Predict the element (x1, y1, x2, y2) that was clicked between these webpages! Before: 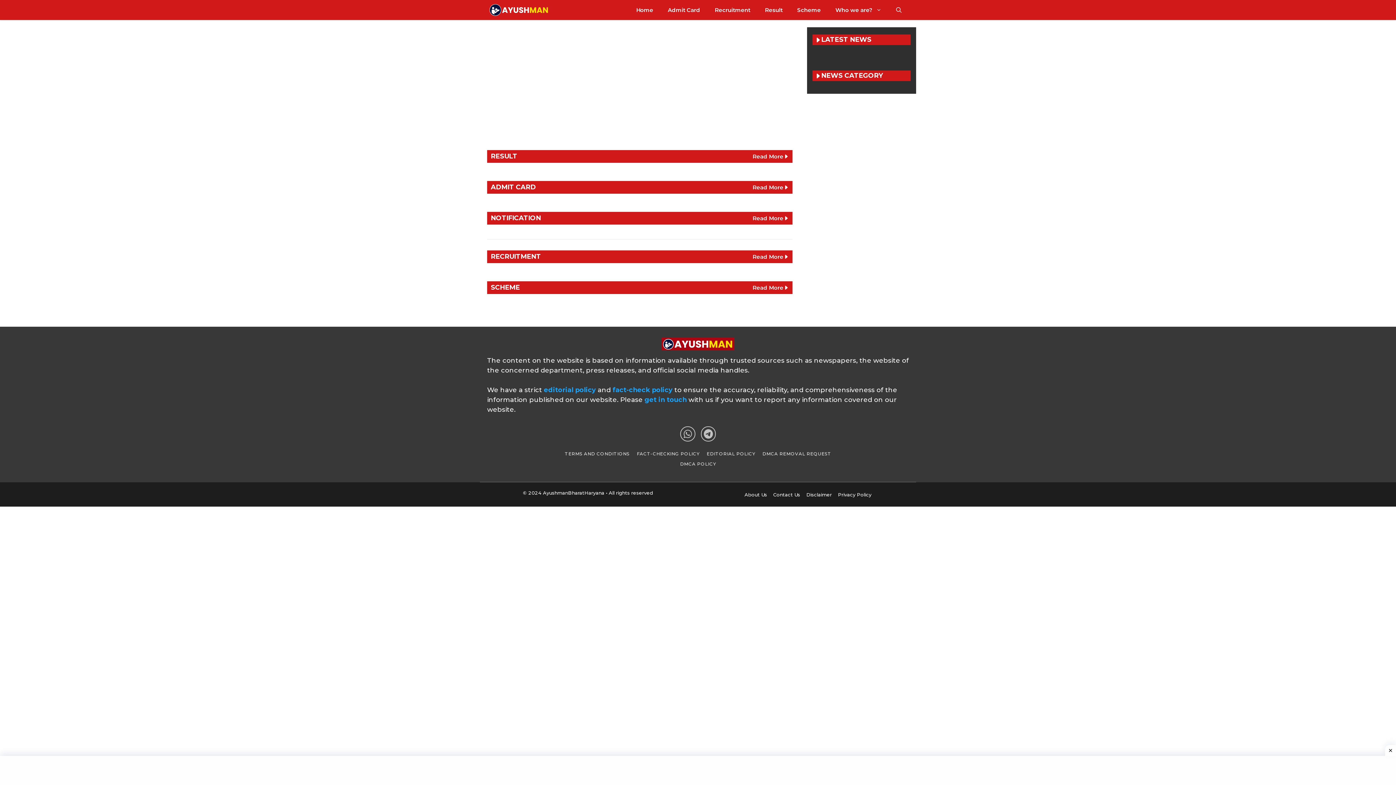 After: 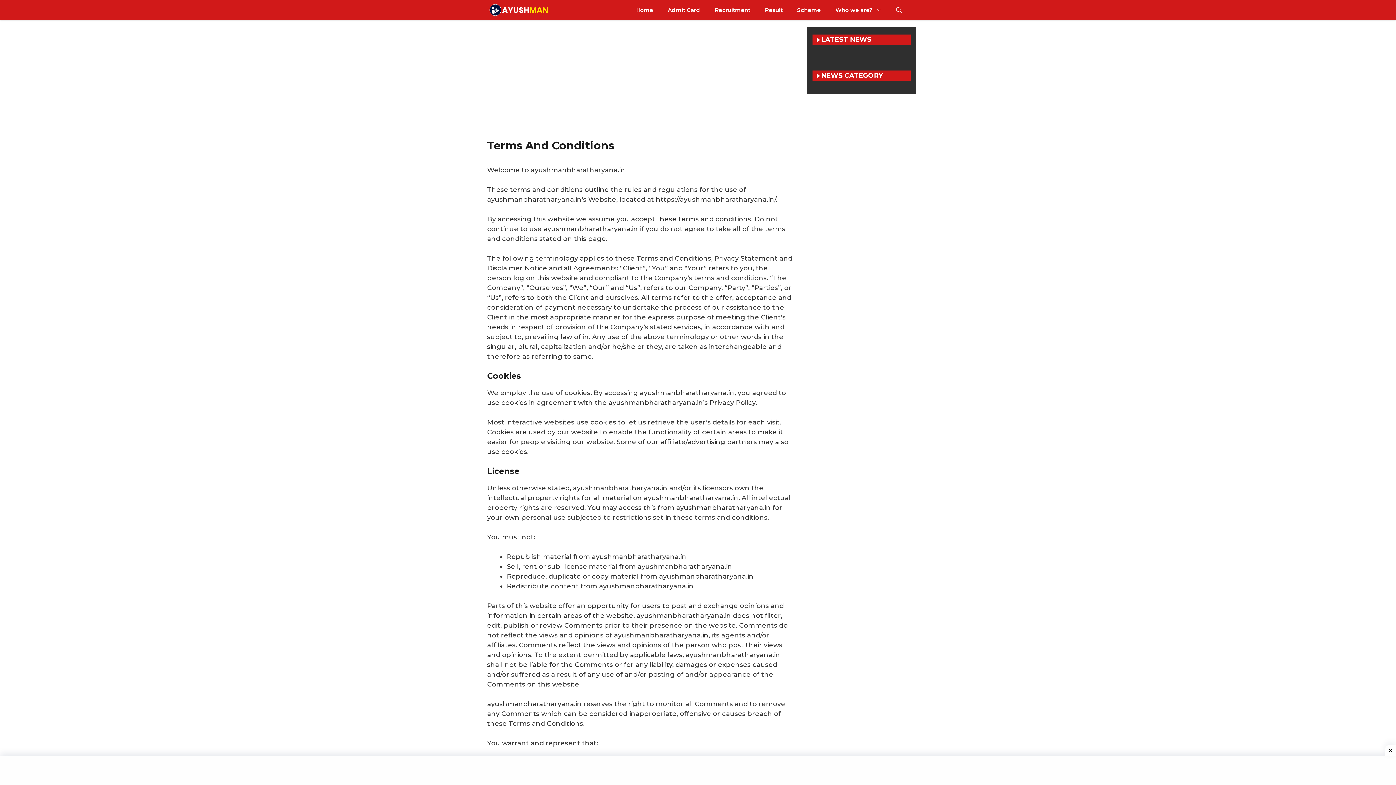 Action: label: TERMS AND CONDITIONS bbox: (564, 451, 629, 456)